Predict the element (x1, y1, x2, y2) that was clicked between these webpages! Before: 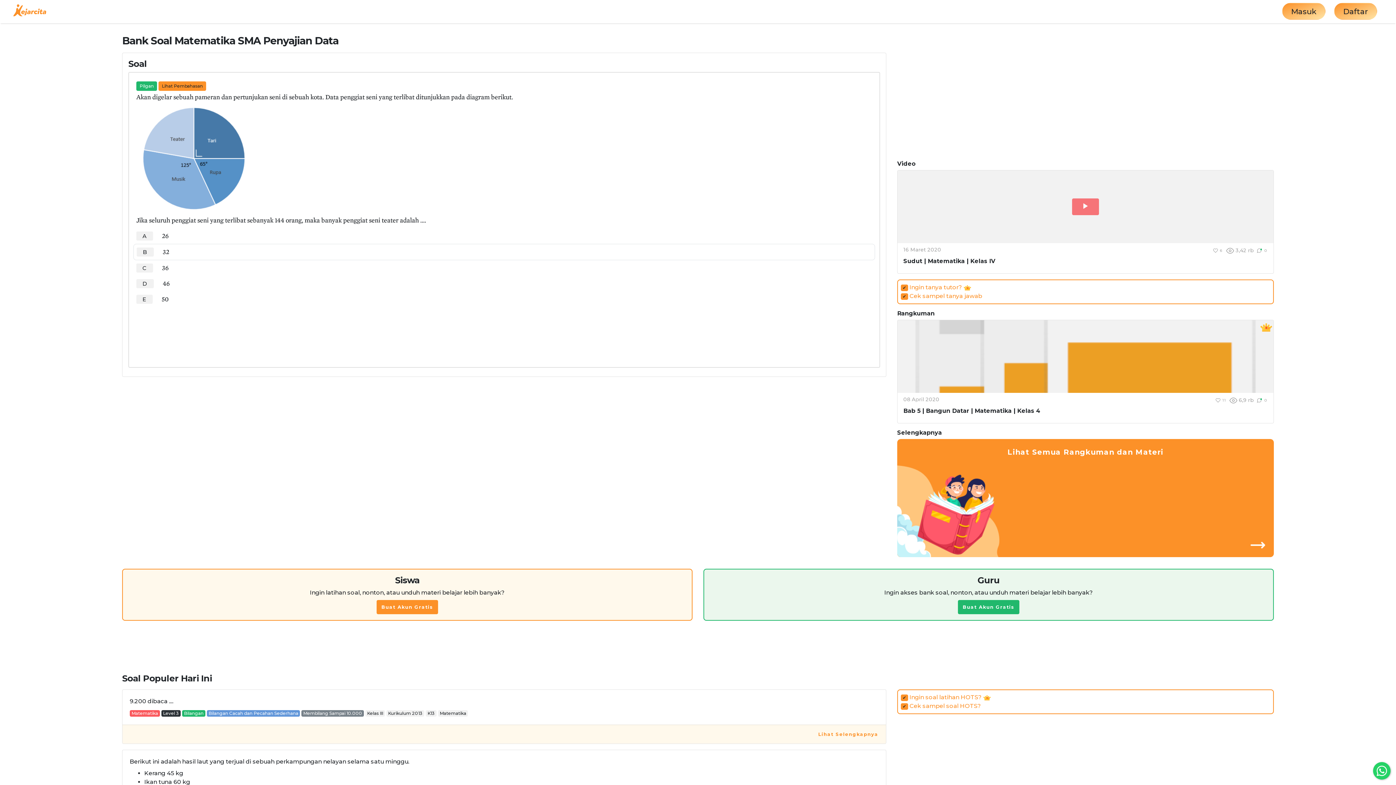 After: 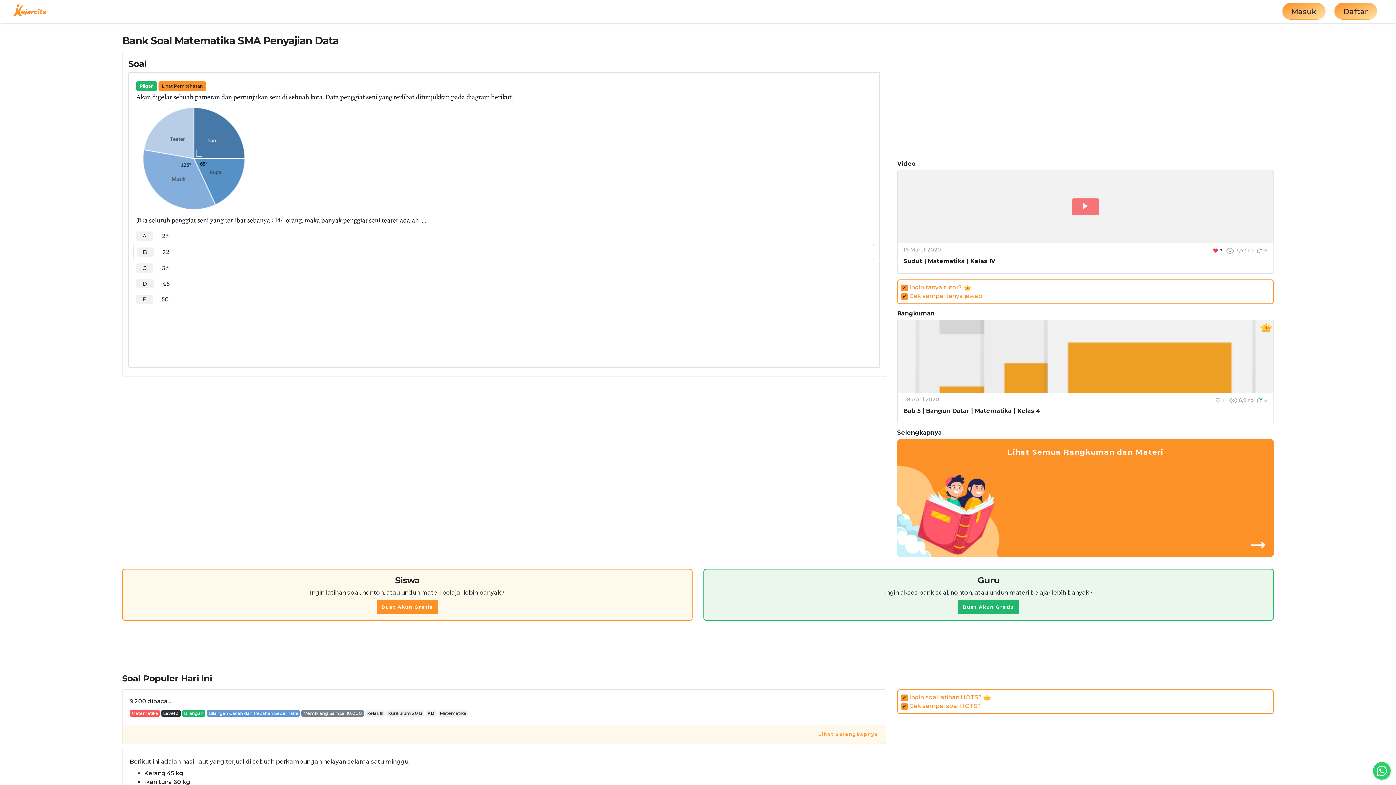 Action: bbox: (1213, 248, 1223, 253) label:  6